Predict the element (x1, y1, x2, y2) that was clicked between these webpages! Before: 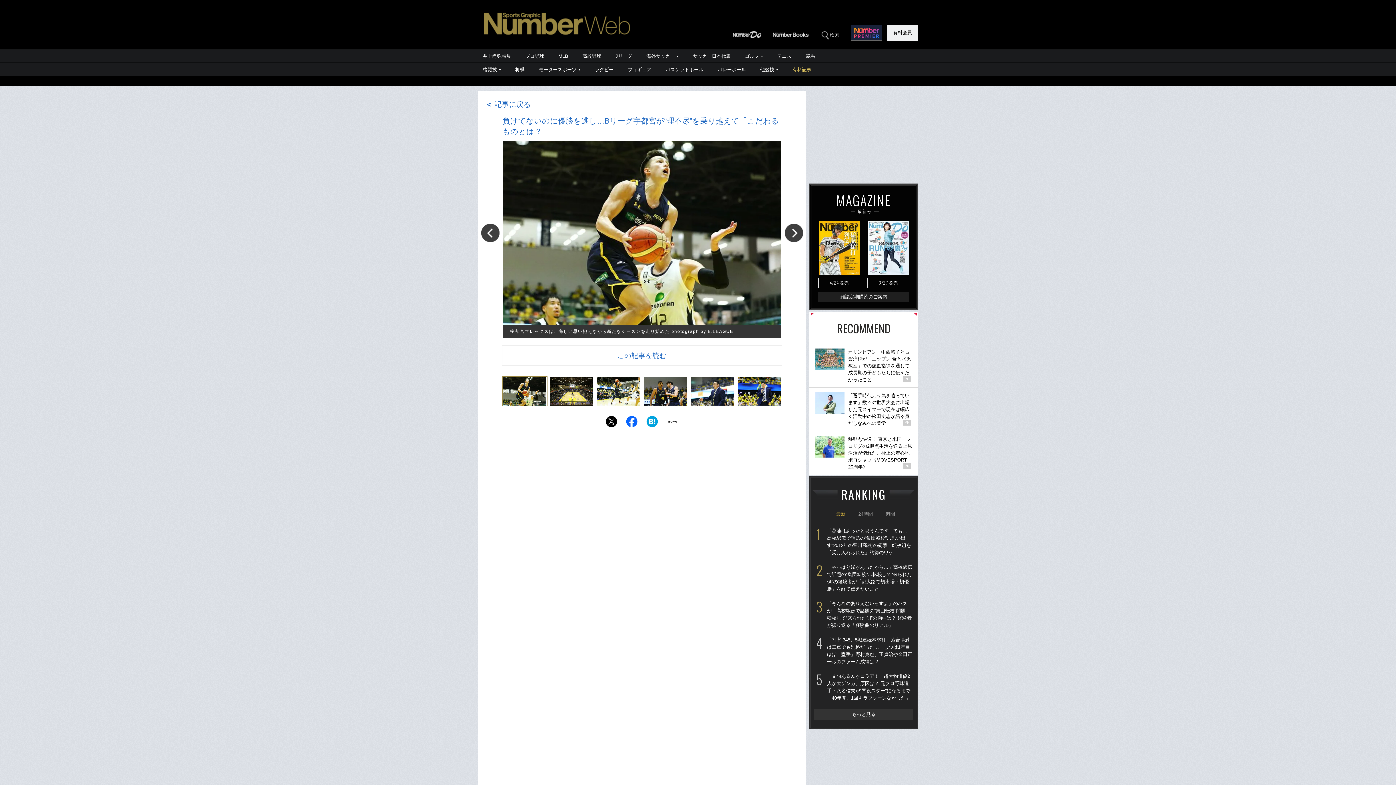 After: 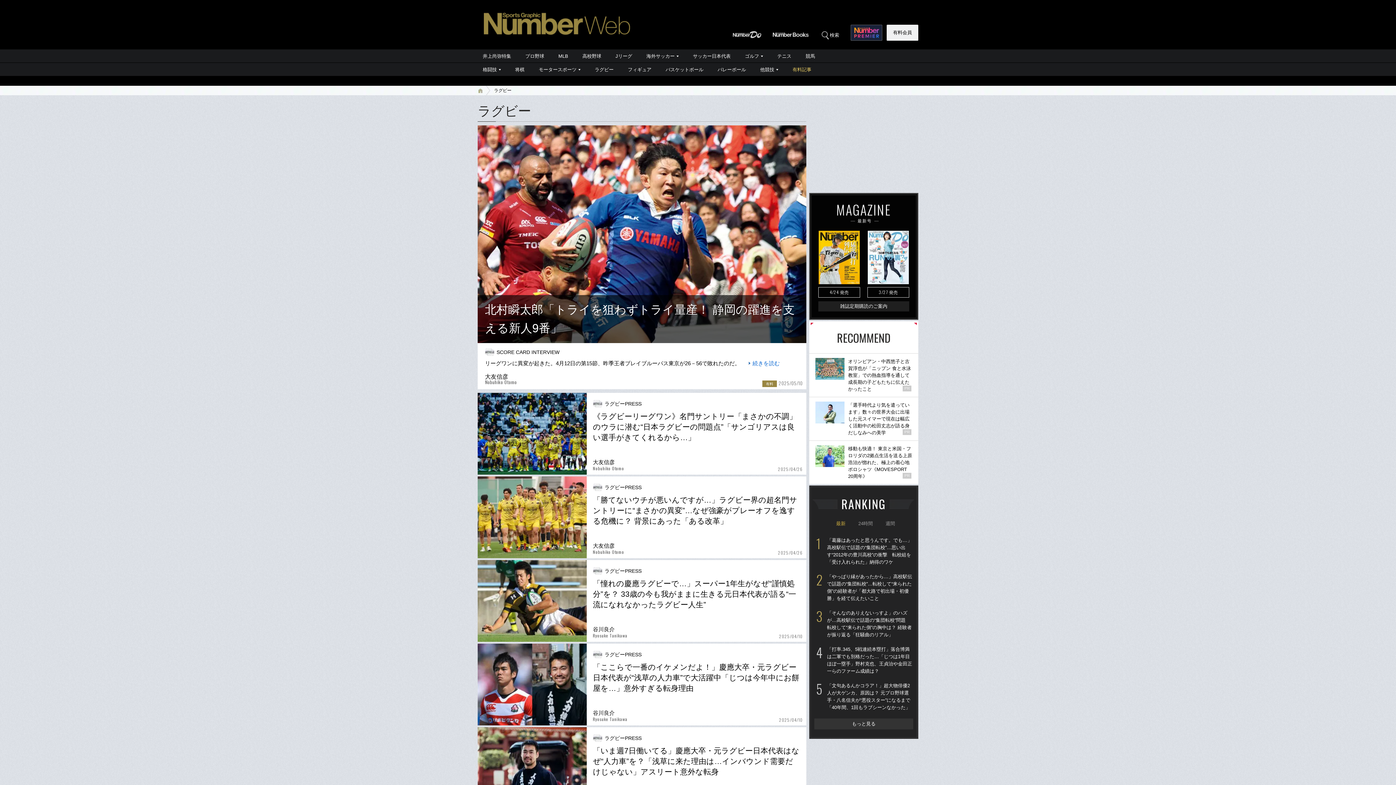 Action: label: ラグビー bbox: (588, 62, 620, 76)